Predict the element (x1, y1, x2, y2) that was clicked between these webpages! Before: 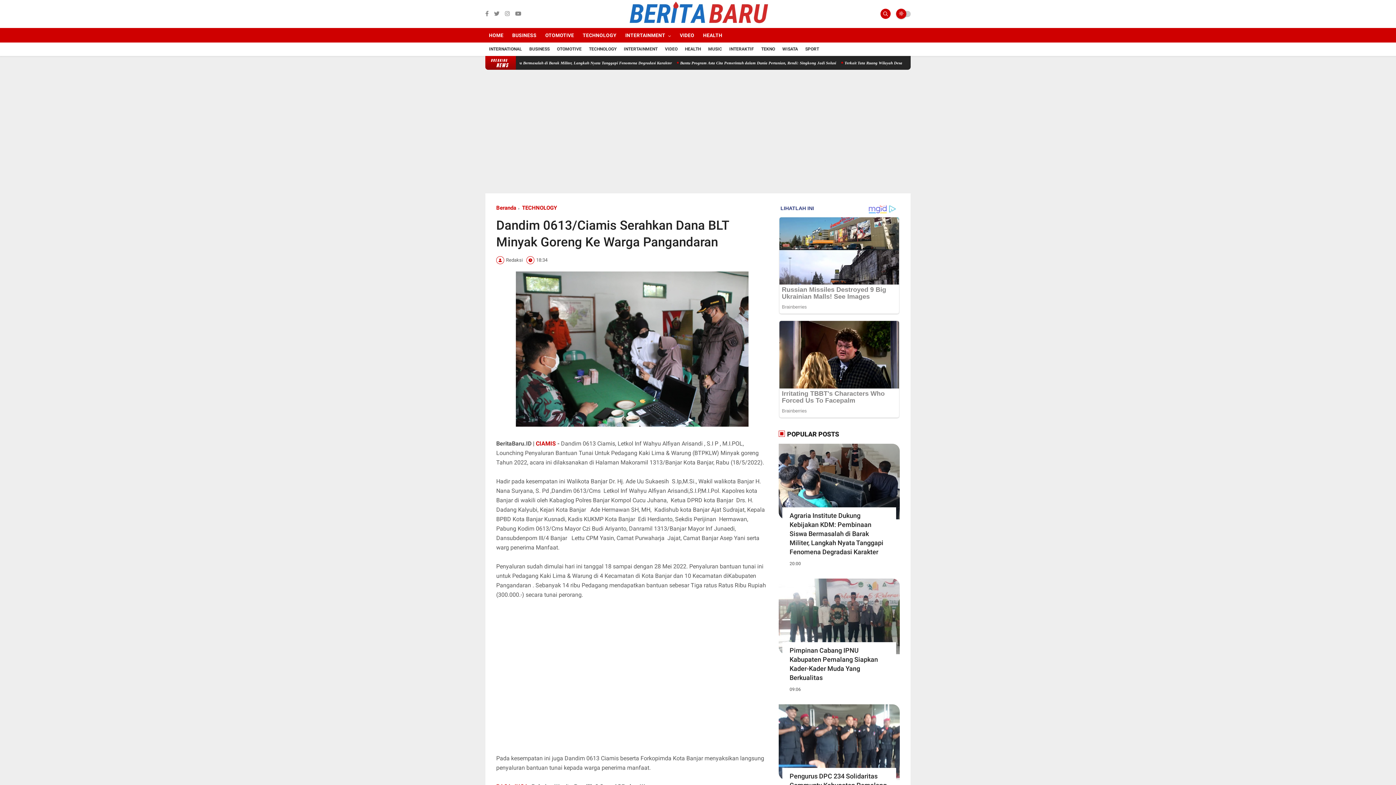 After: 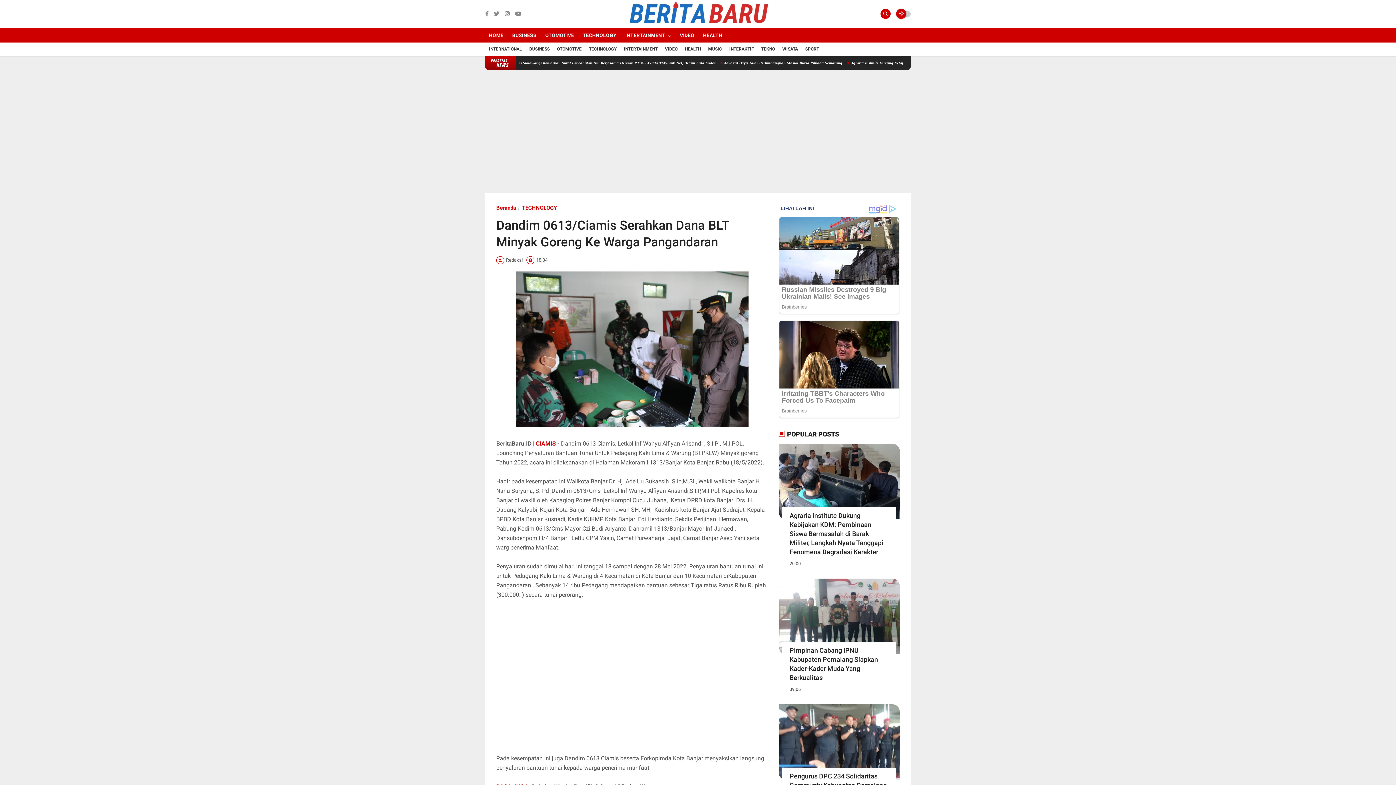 Action: bbox: (541, 27, 577, 42) label: OTOMOTIVE